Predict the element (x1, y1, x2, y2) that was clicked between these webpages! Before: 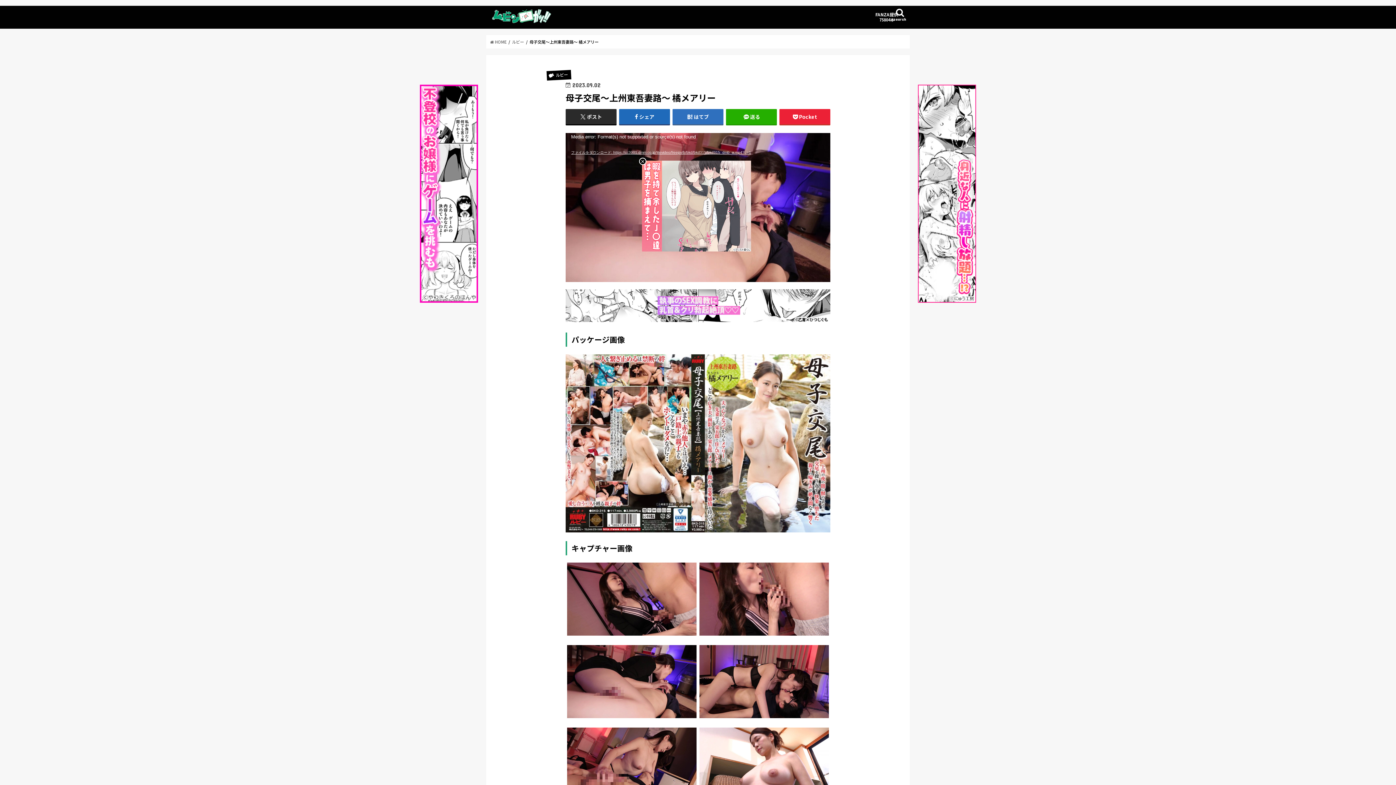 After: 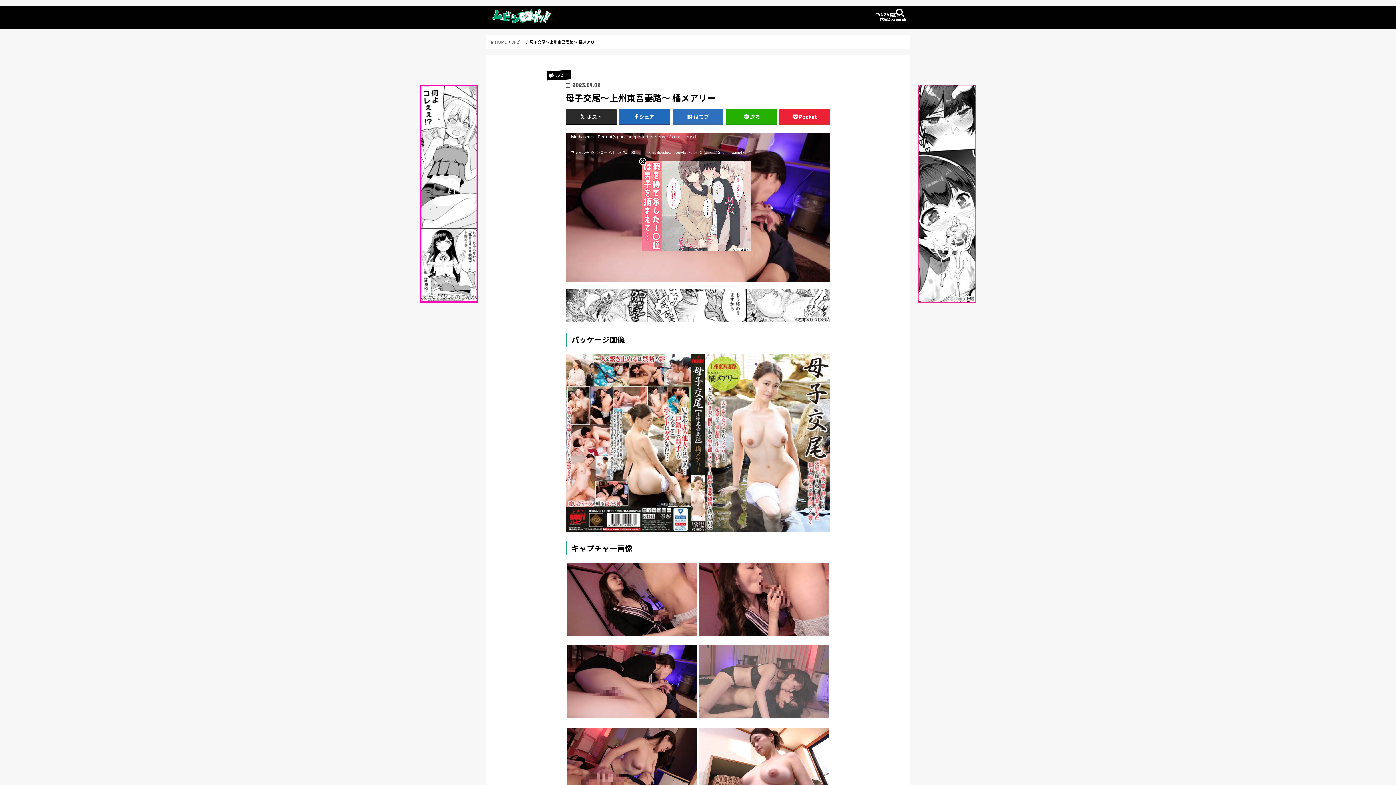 Action: bbox: (699, 645, 829, 725)